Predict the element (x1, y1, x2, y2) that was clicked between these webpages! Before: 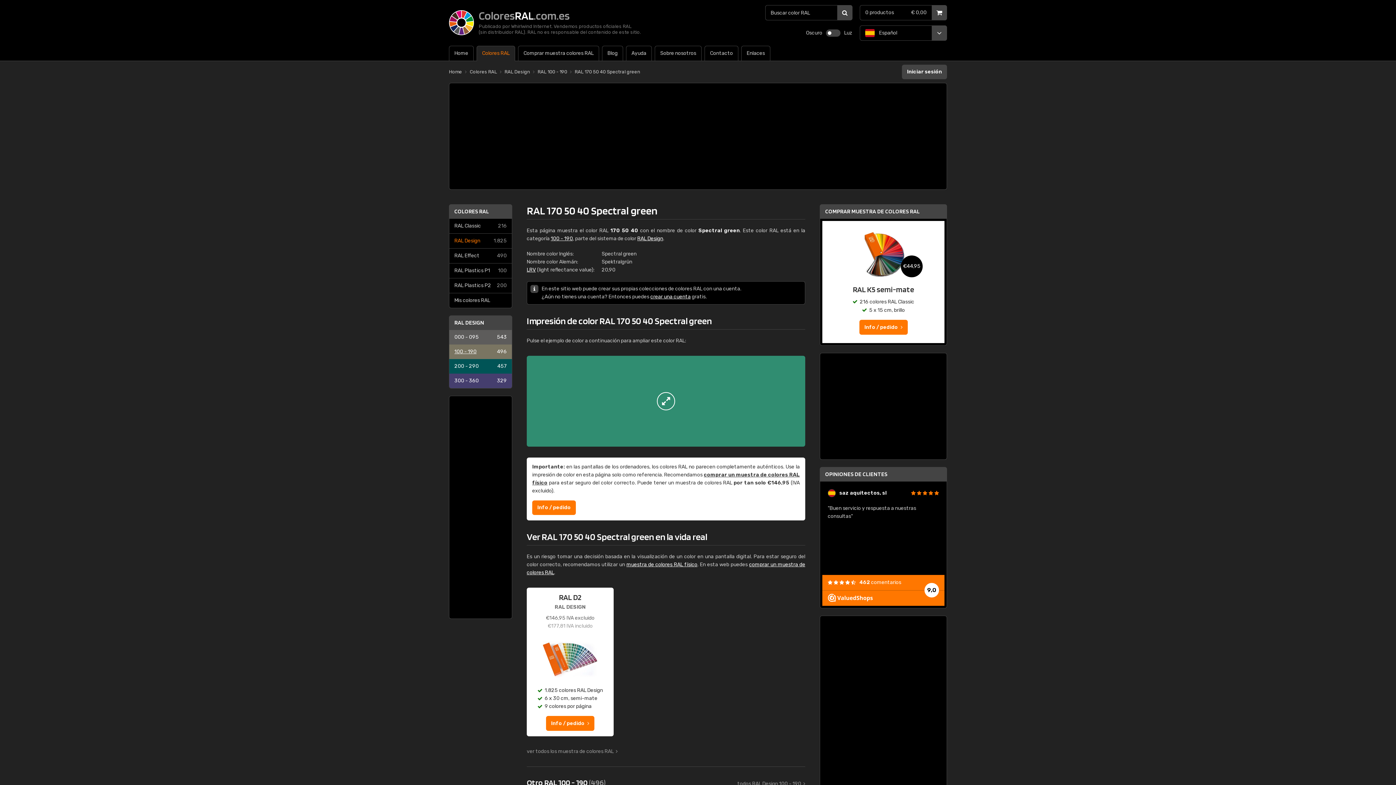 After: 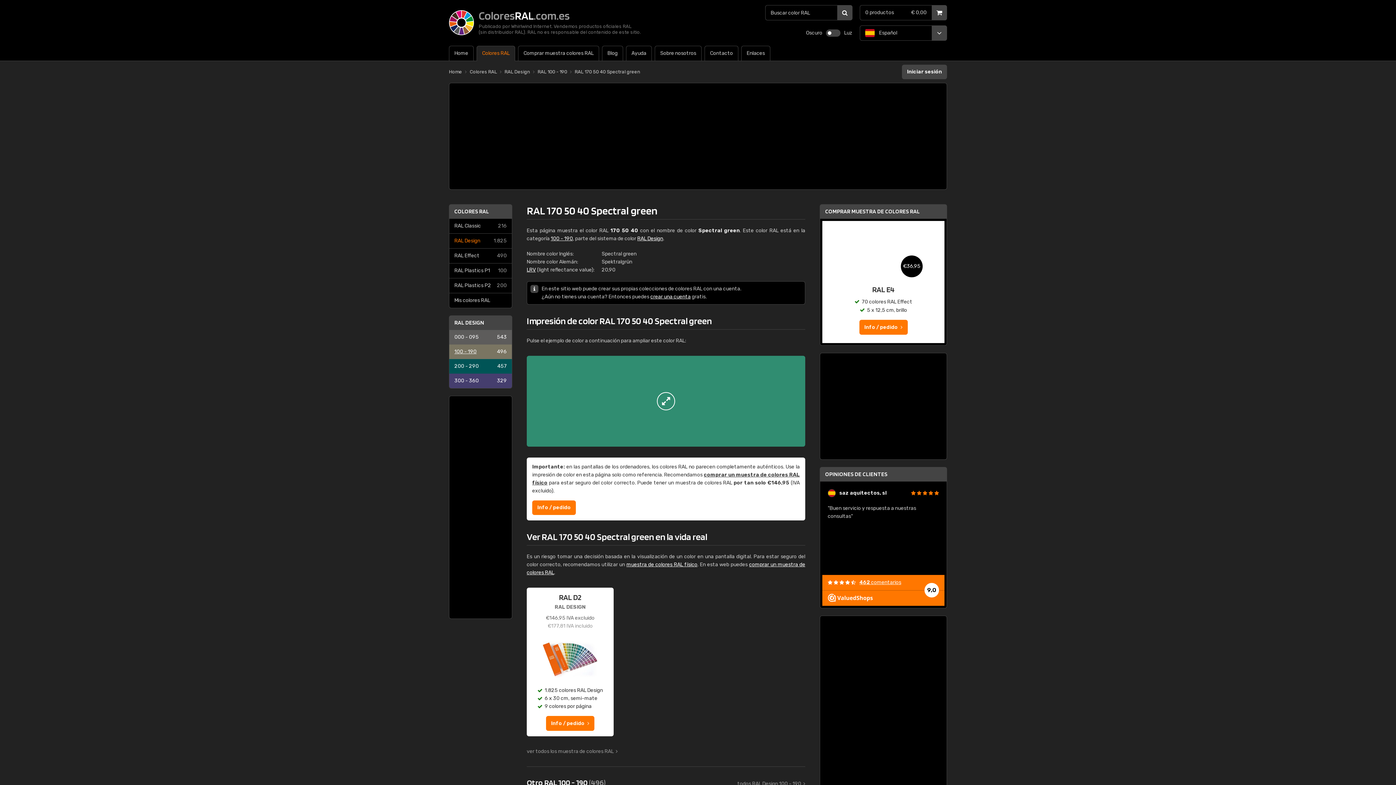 Action: bbox: (859, 579, 901, 585) label: 462 comentarios